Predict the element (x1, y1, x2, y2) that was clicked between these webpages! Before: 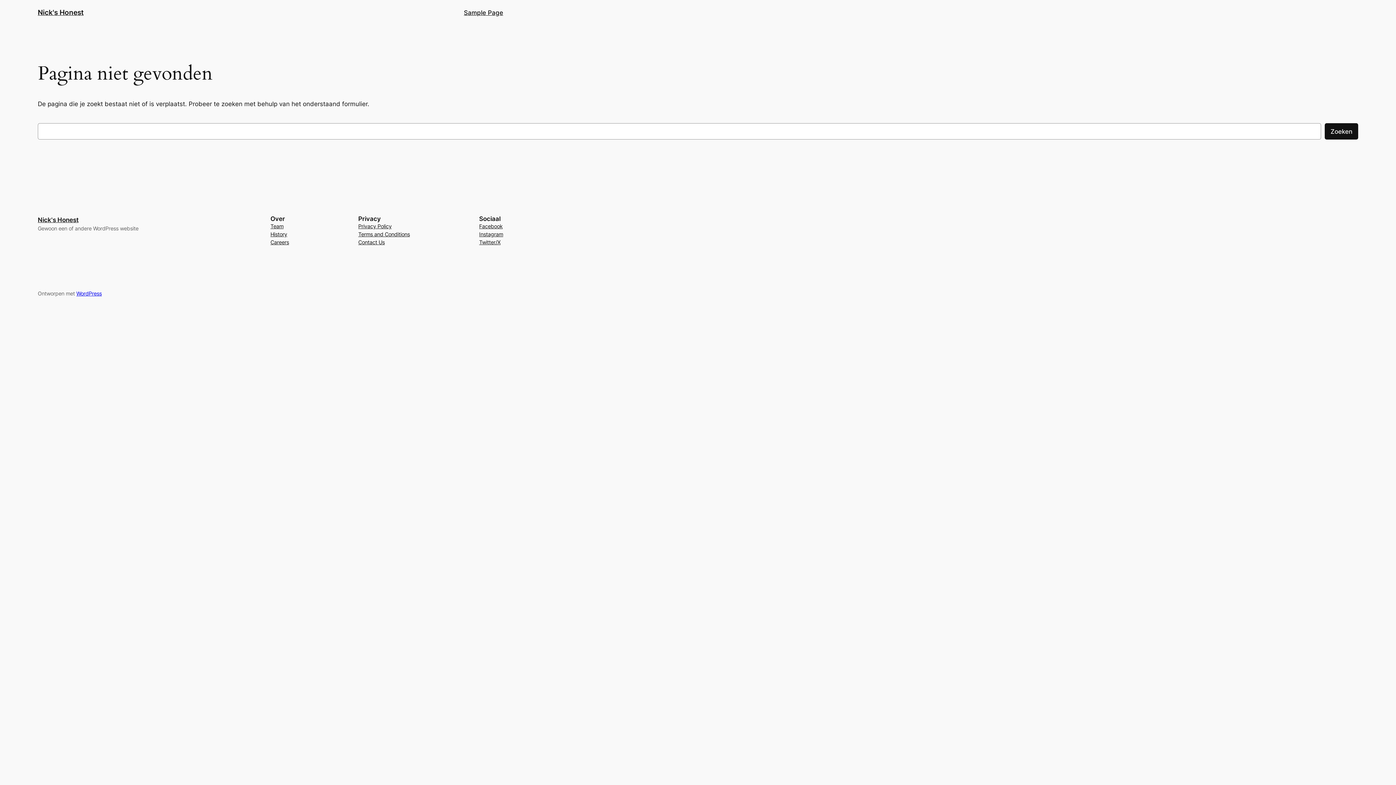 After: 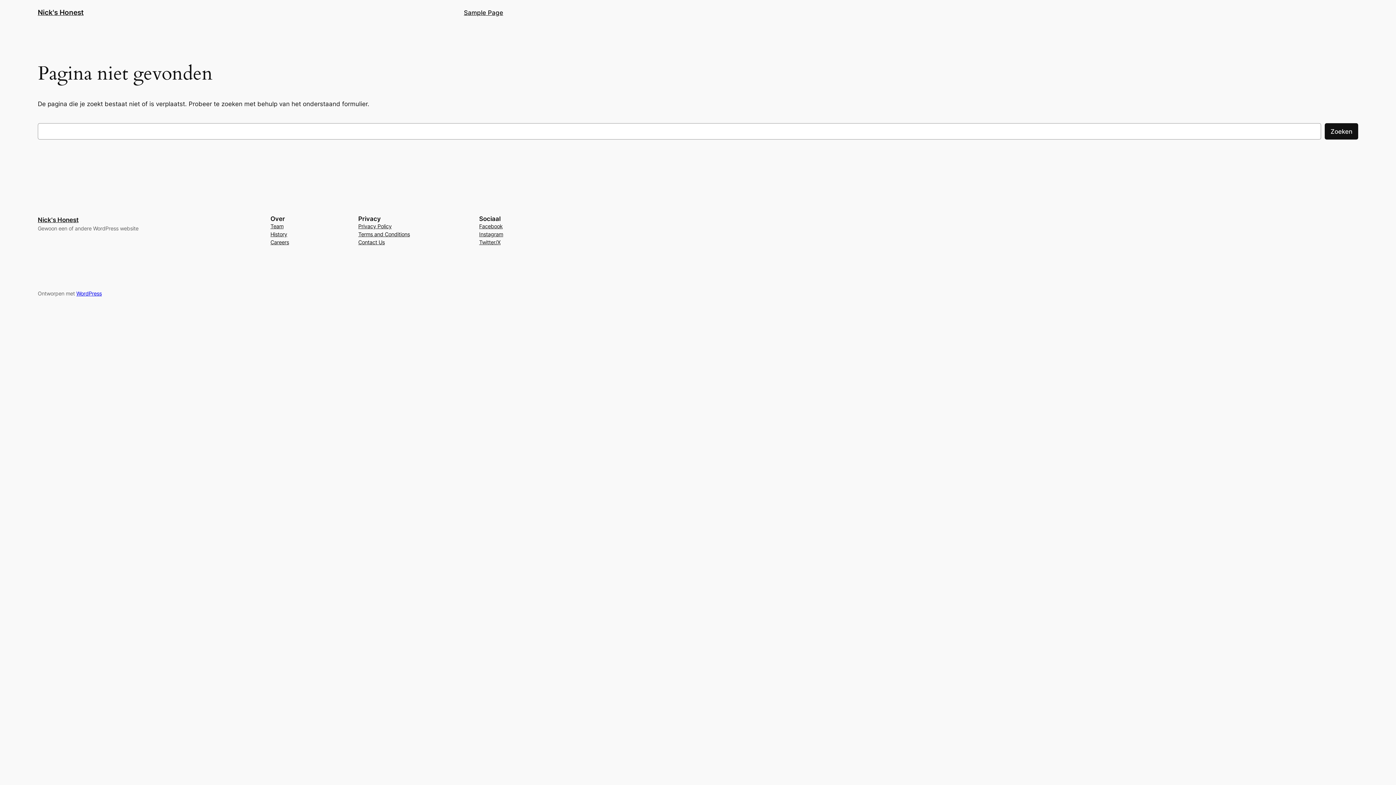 Action: bbox: (270, 230, 287, 238) label: History